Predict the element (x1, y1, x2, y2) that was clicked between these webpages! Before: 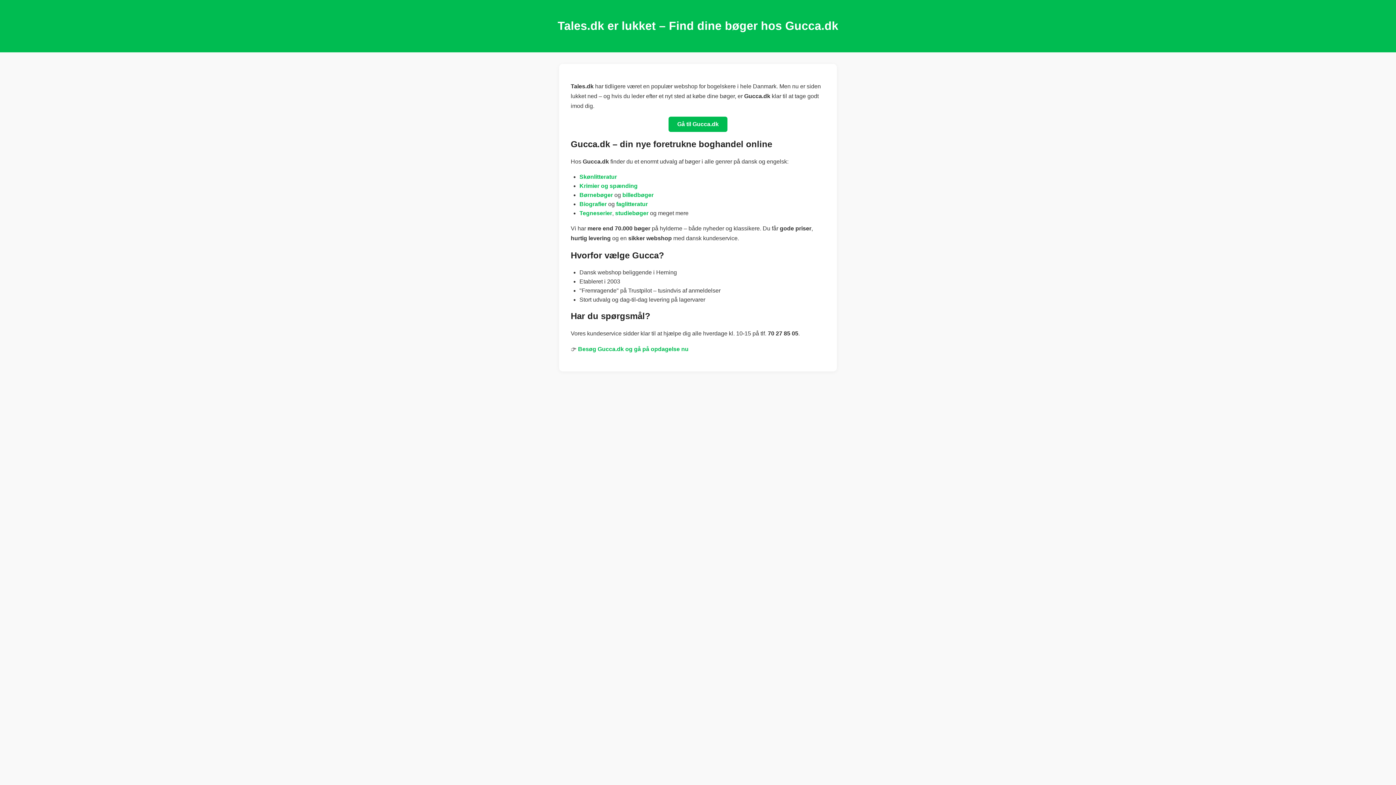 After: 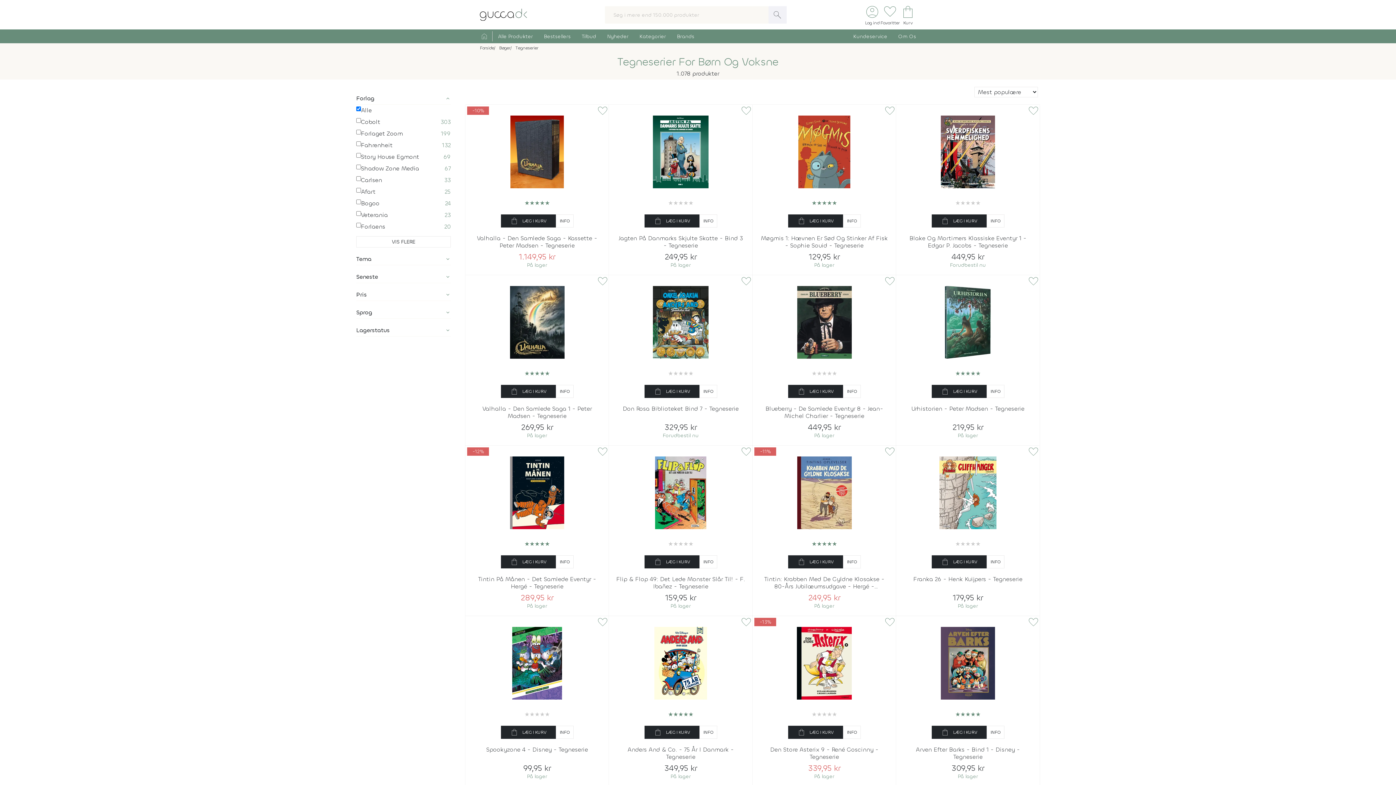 Action: bbox: (579, 210, 612, 216) label: Tegneserier